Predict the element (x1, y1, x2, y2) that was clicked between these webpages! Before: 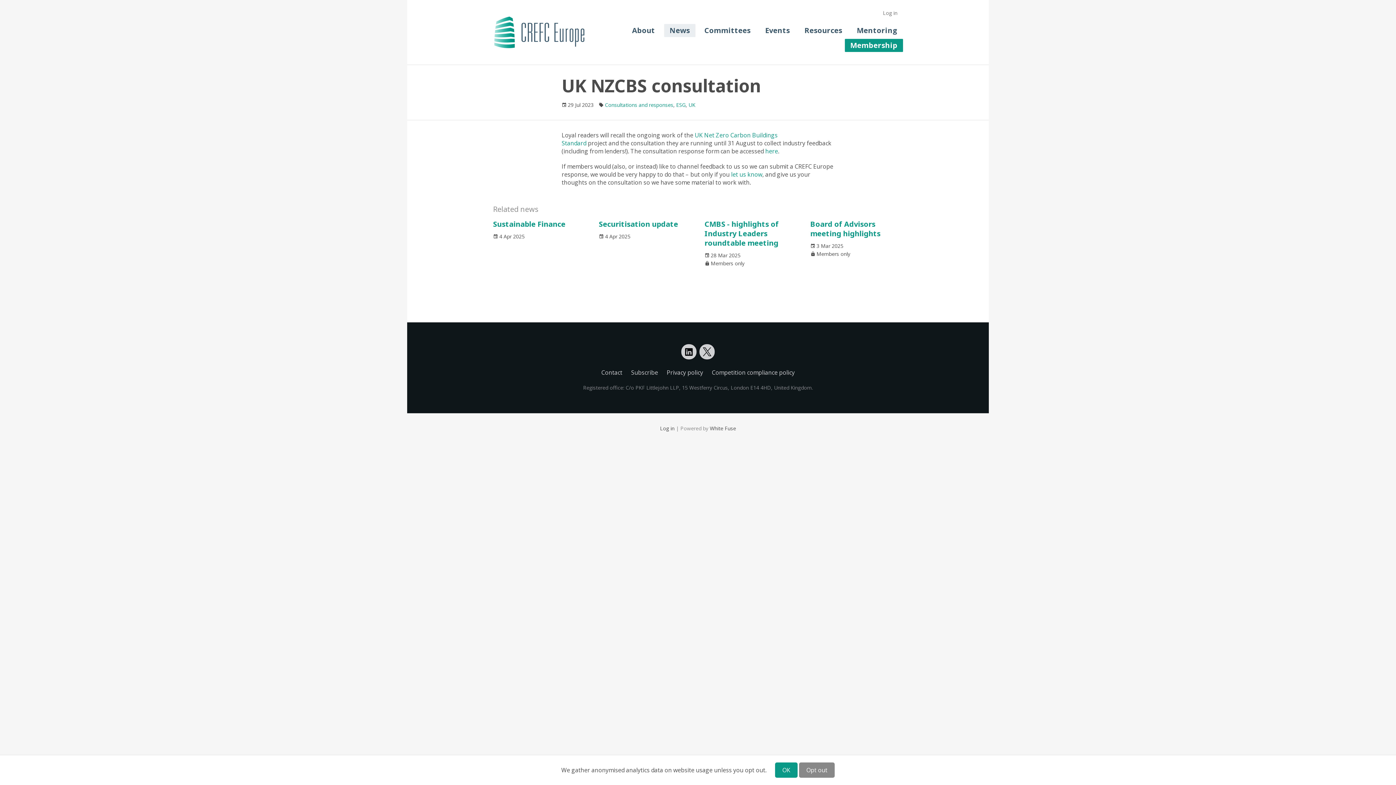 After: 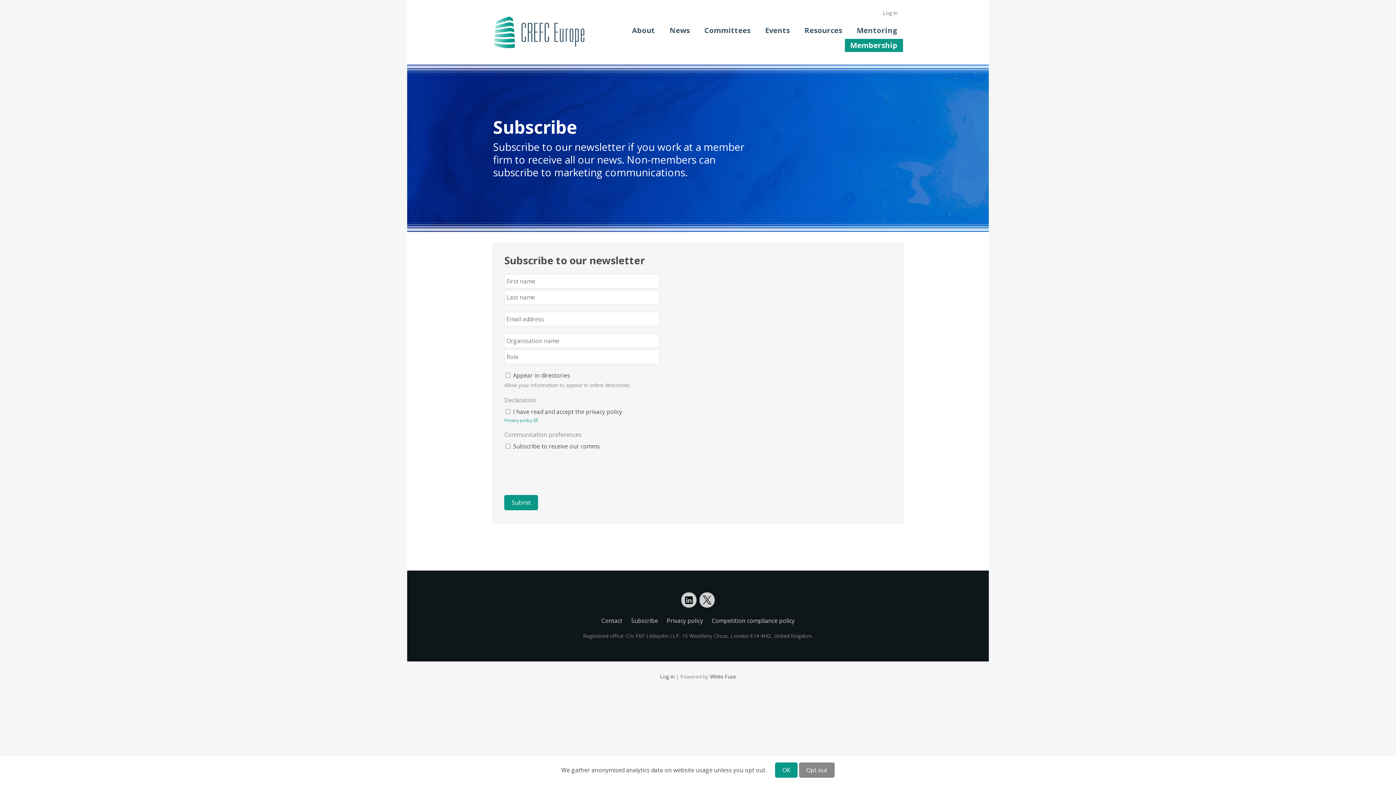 Action: label: Subscribe bbox: (631, 368, 658, 376)